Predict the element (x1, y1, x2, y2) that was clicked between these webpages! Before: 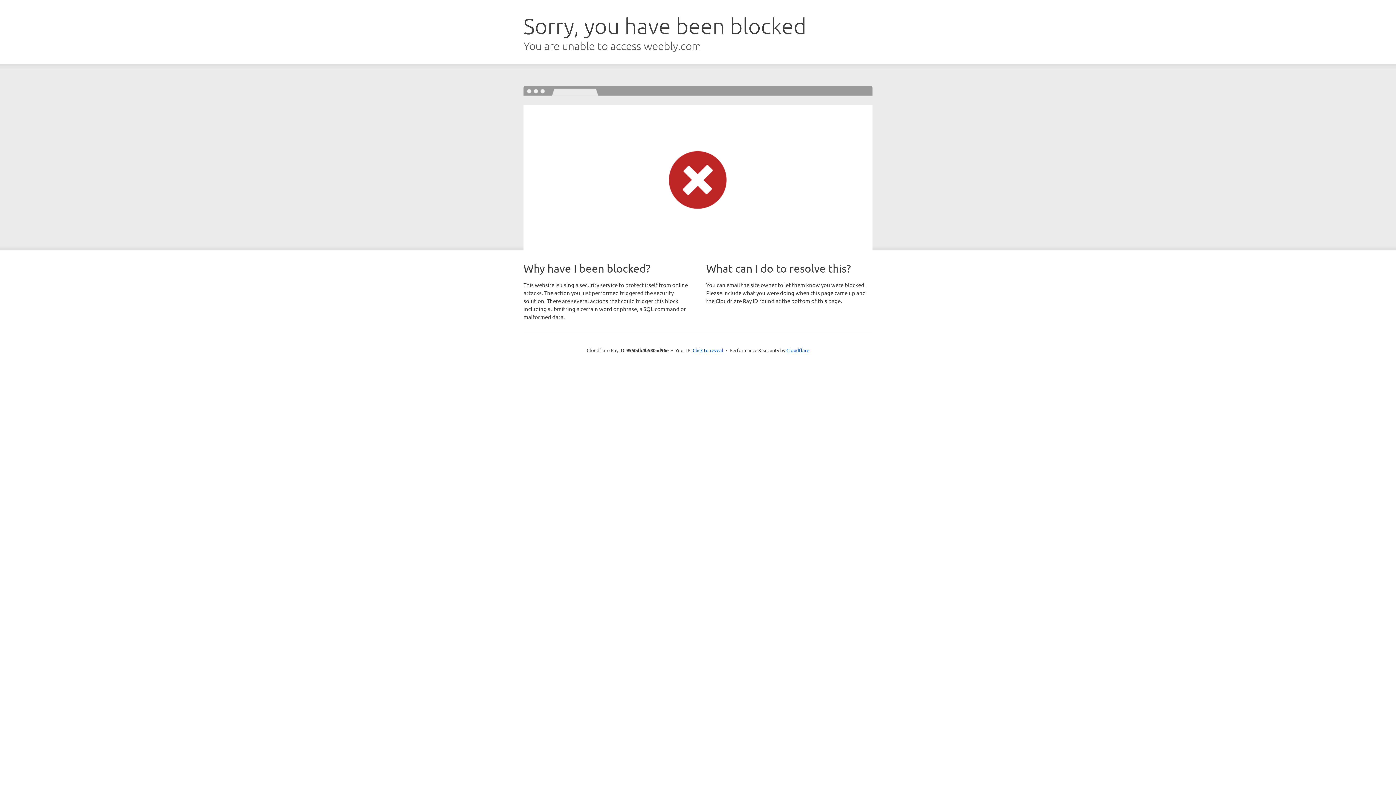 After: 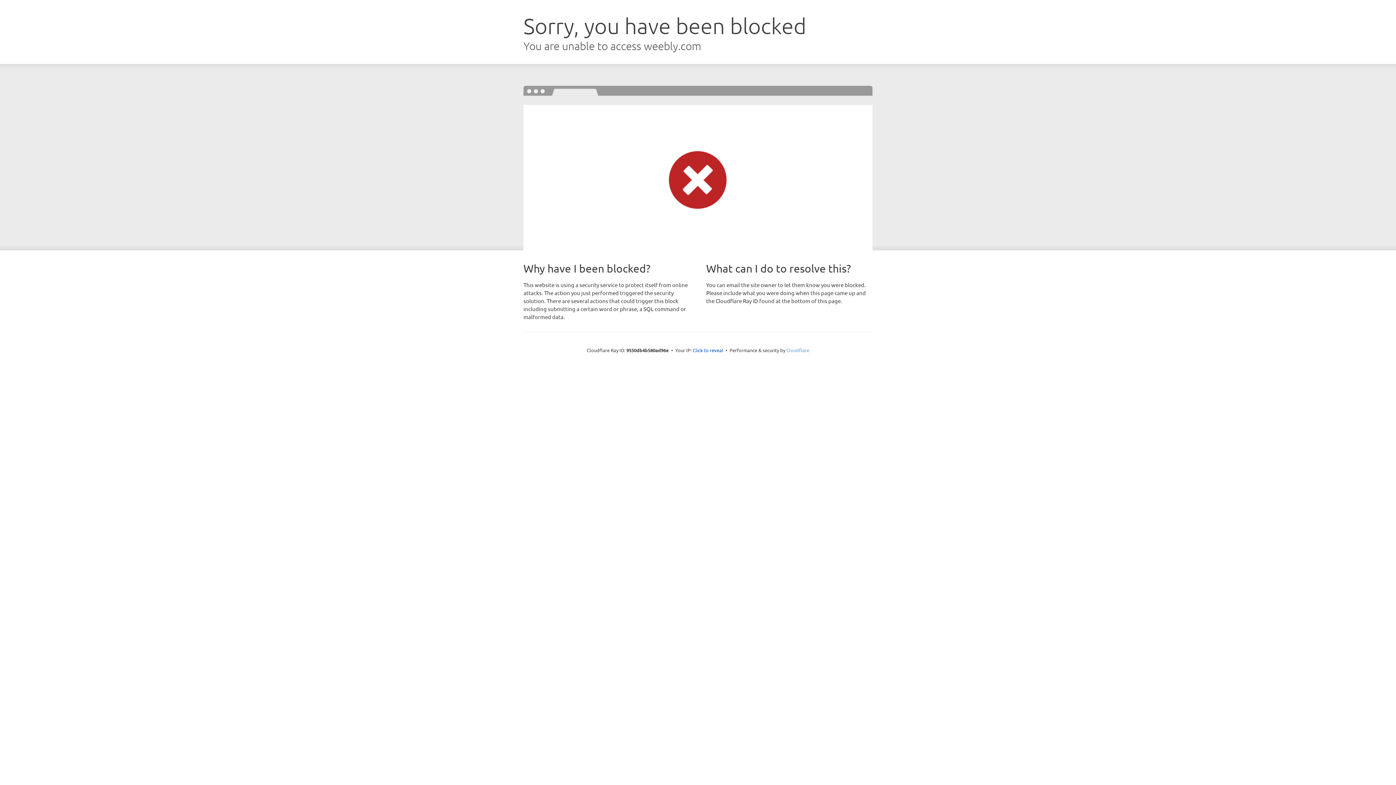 Action: bbox: (786, 347, 809, 353) label: Cloudflare